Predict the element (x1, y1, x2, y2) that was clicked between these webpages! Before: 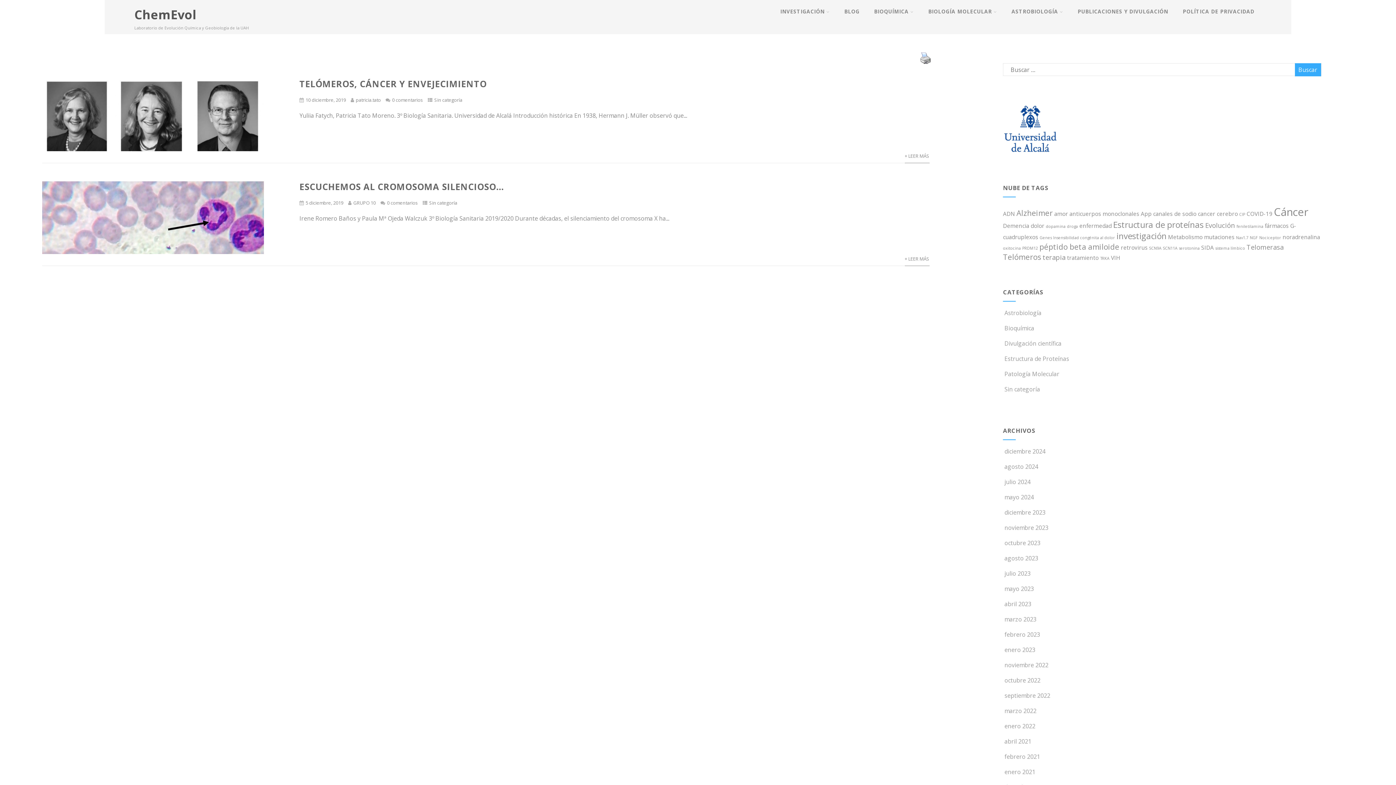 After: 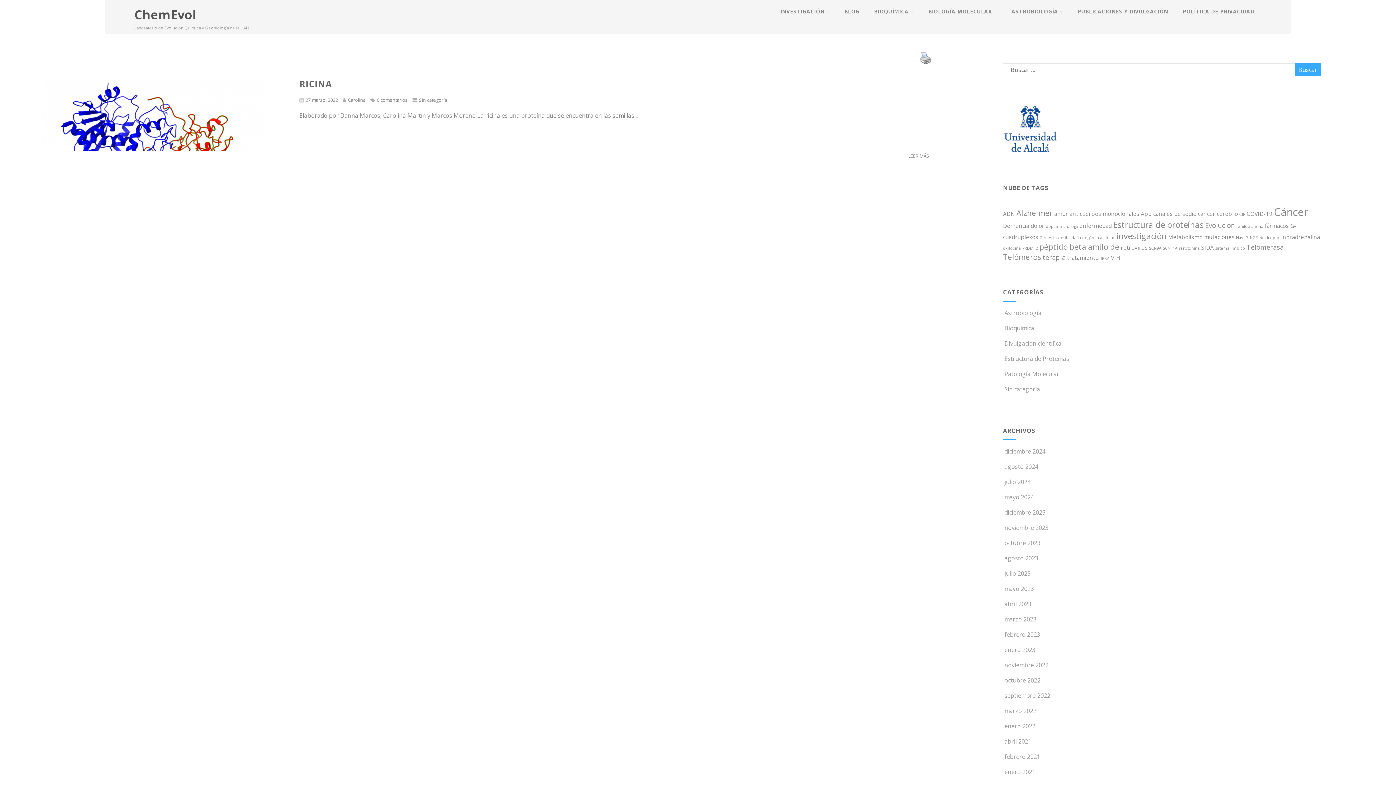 Action: label: marzo 2022 bbox: (1004, 707, 1036, 715)